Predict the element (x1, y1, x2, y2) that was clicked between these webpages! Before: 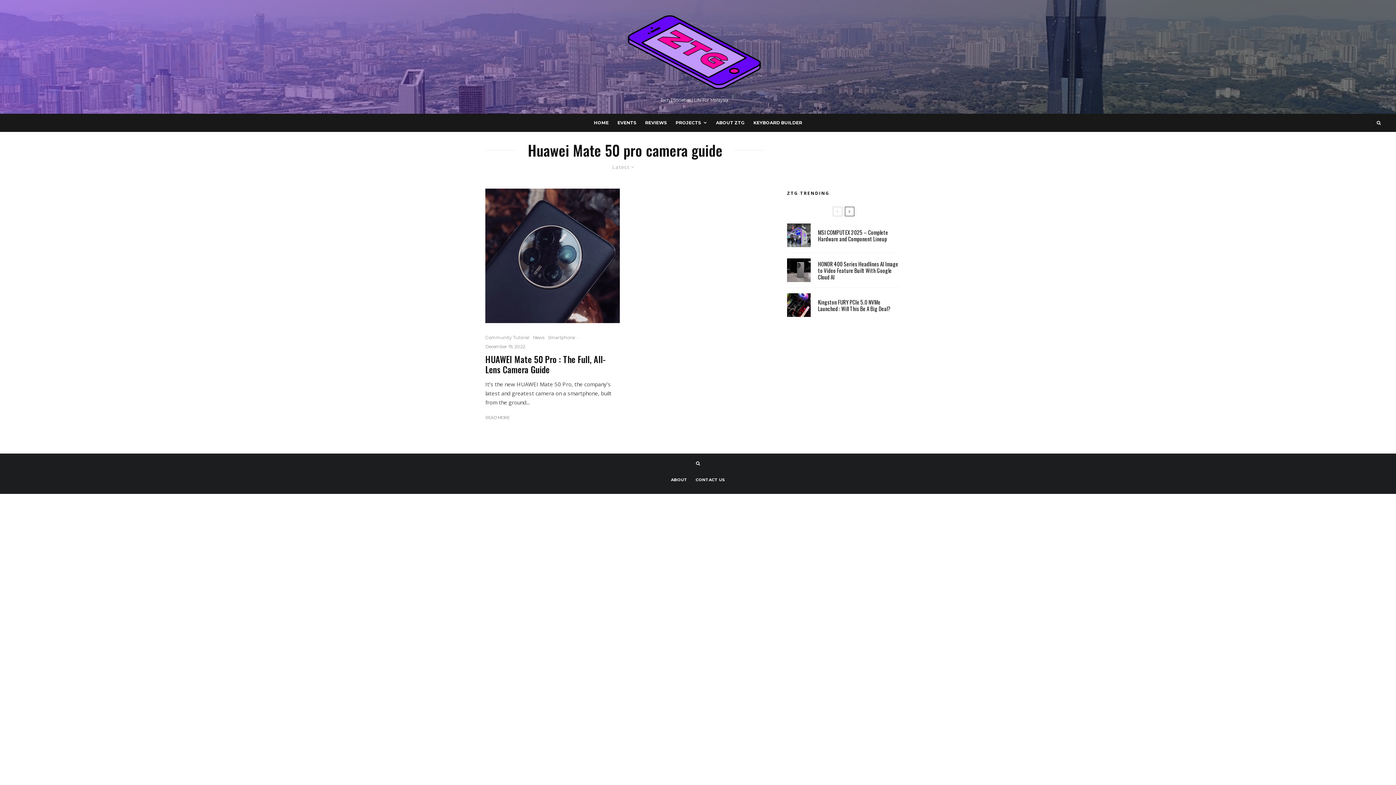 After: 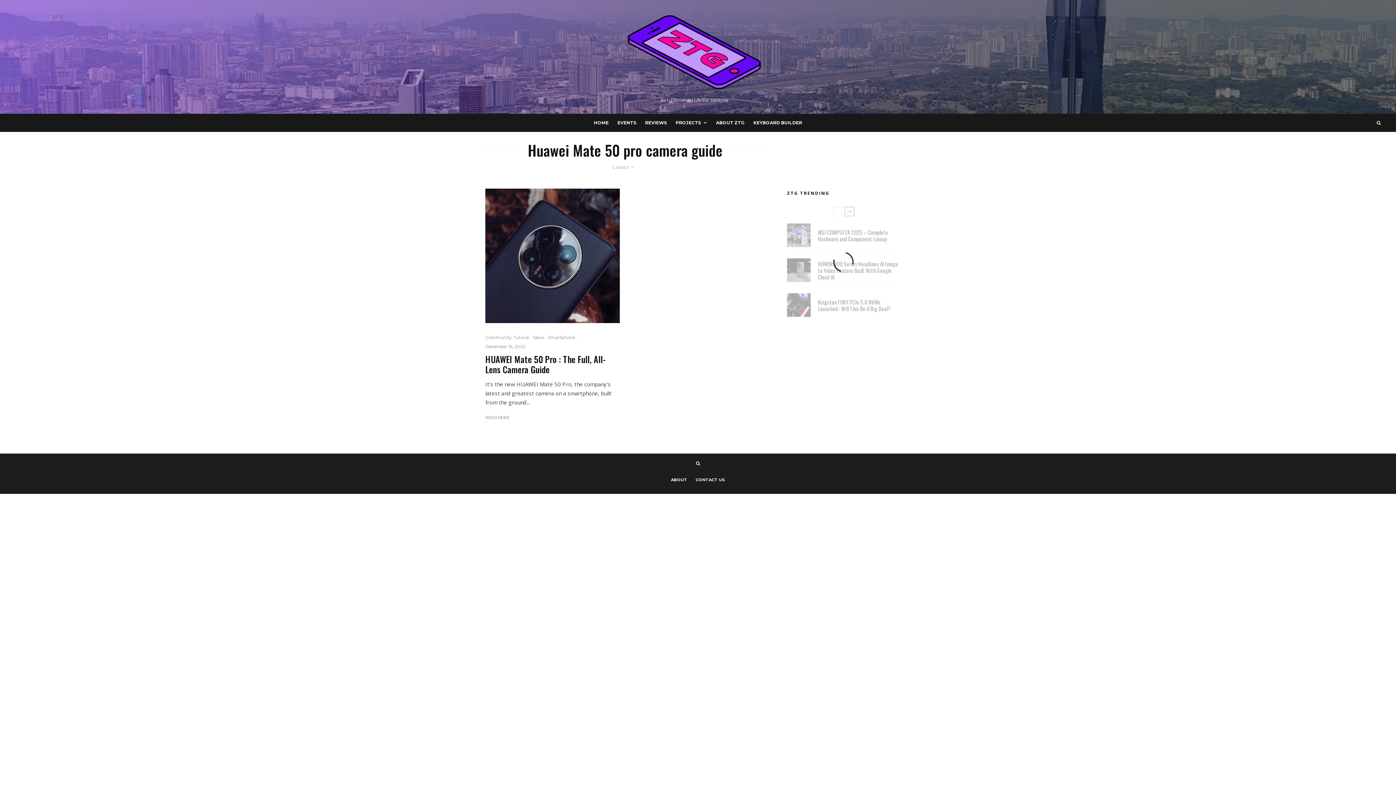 Action: bbox: (844, 206, 854, 216)